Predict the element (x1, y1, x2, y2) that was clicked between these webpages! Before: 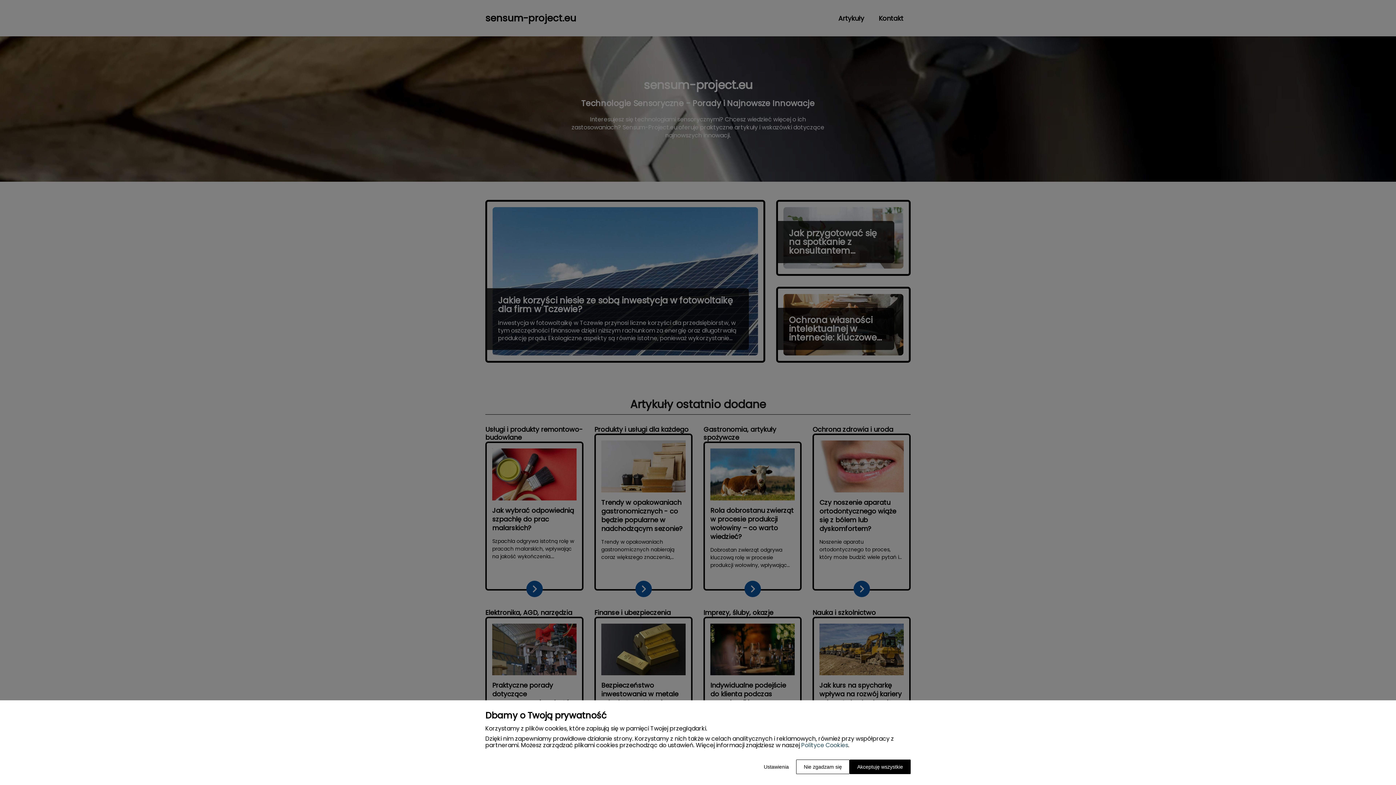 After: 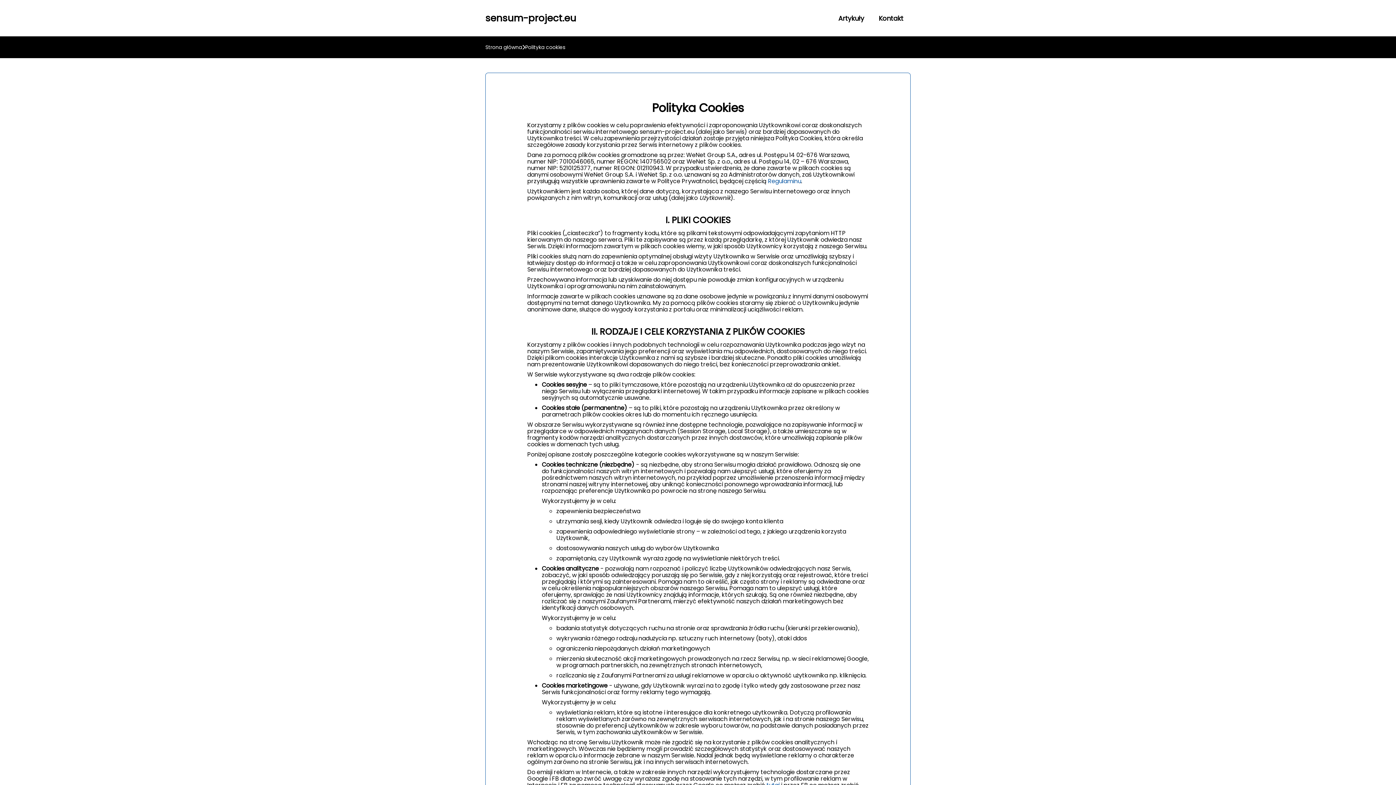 Action: bbox: (801, 741, 848, 749) label: Polityce Cookies